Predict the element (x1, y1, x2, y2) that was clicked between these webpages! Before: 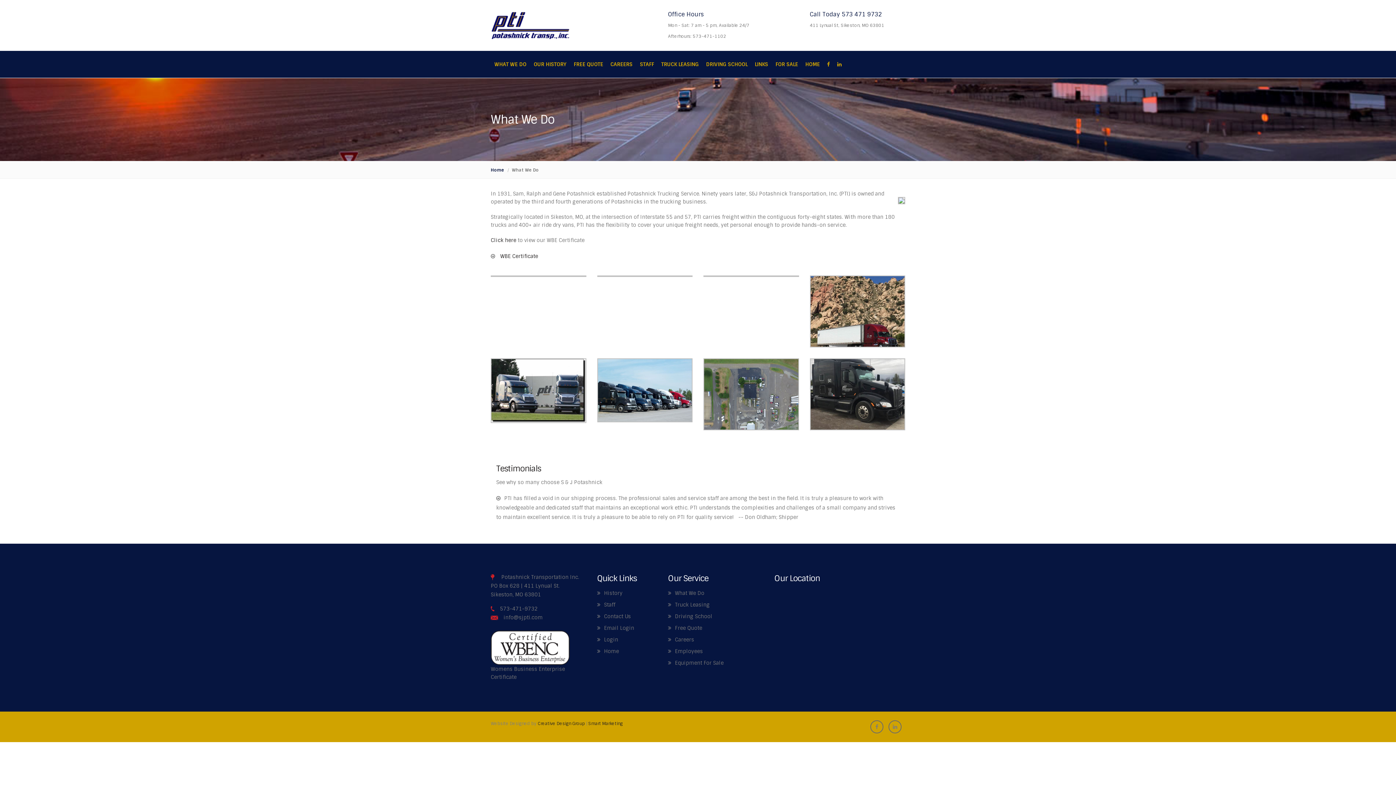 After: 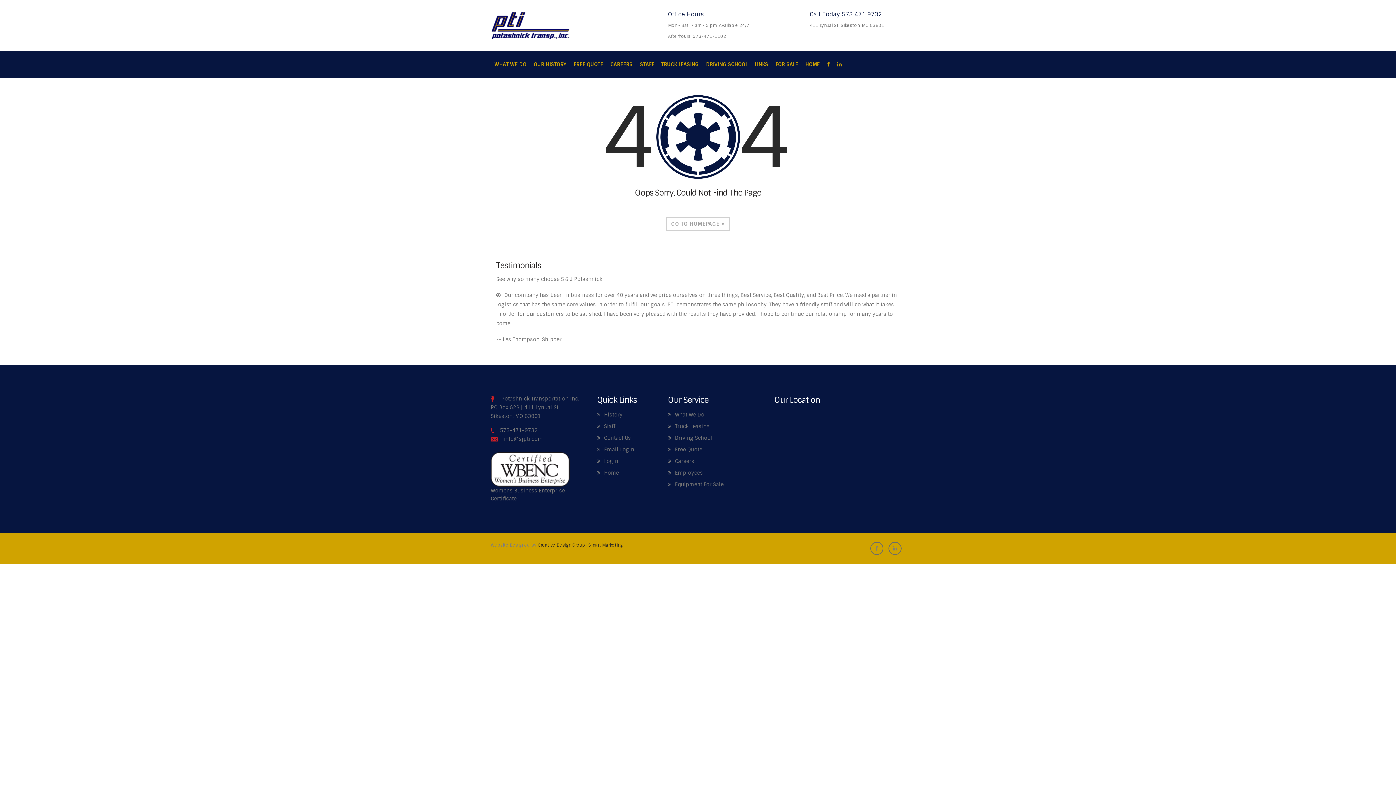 Action: bbox: (604, 601, 615, 608) label: Staff